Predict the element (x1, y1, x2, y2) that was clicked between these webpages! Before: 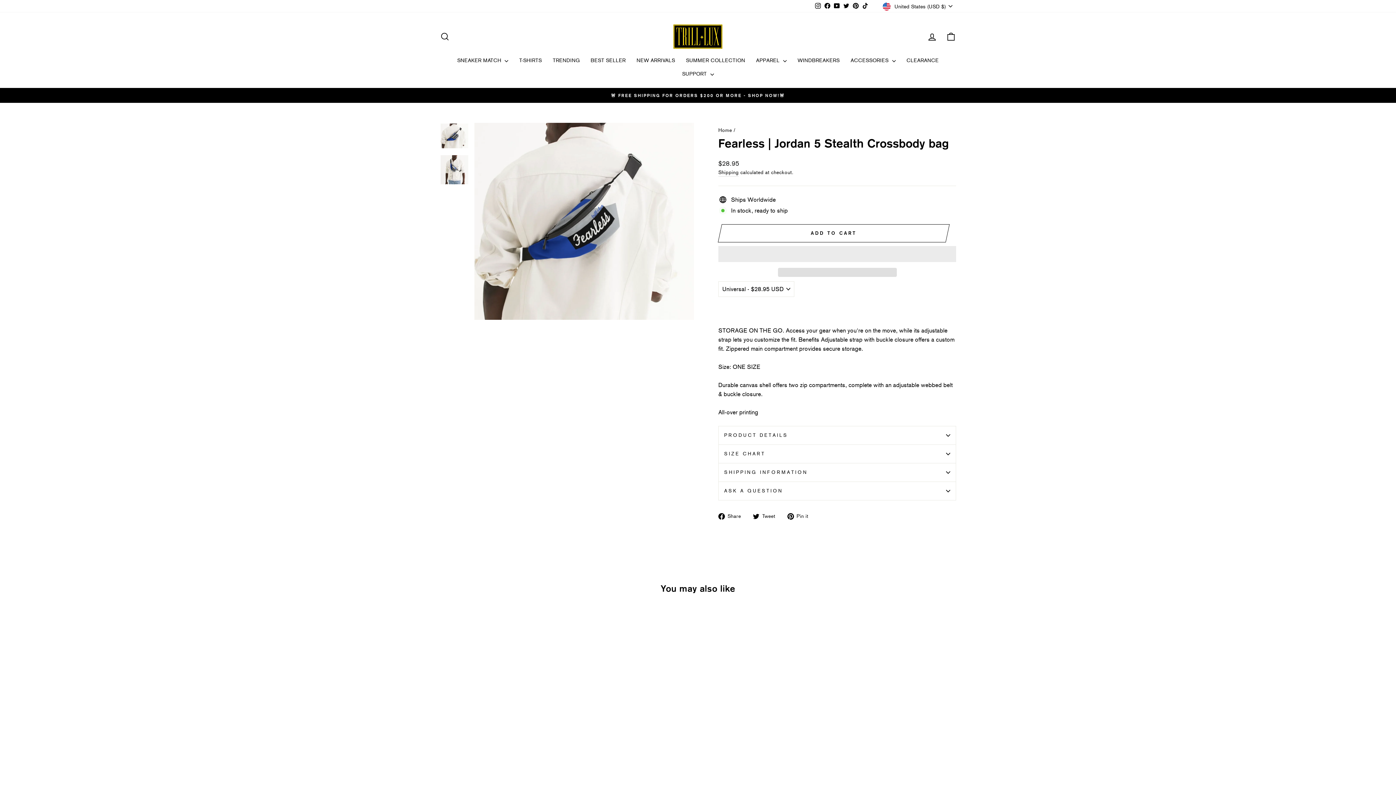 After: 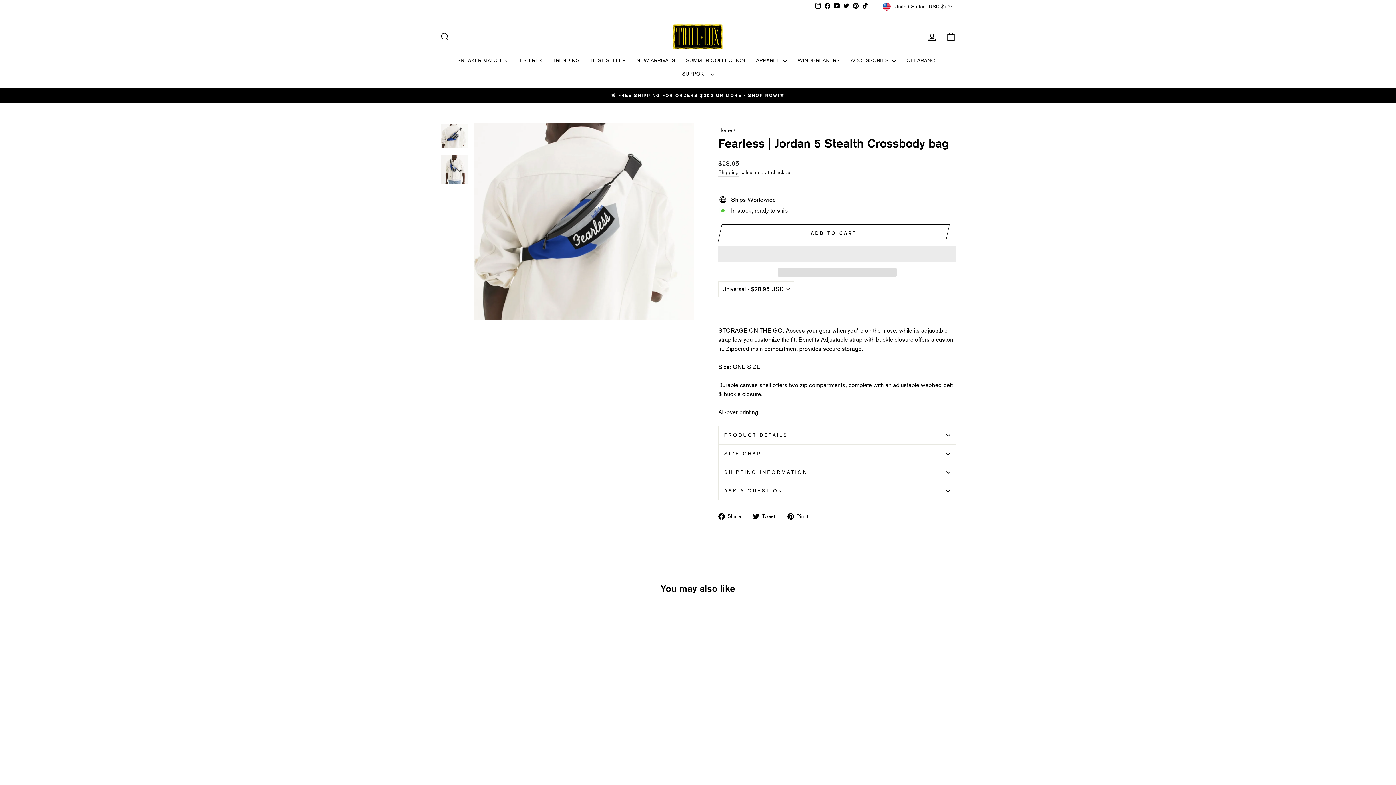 Action: bbox: (440, 734, 563, 762) label: Fearless | Jordan 5 Stealth Crossbody bag
$28.95